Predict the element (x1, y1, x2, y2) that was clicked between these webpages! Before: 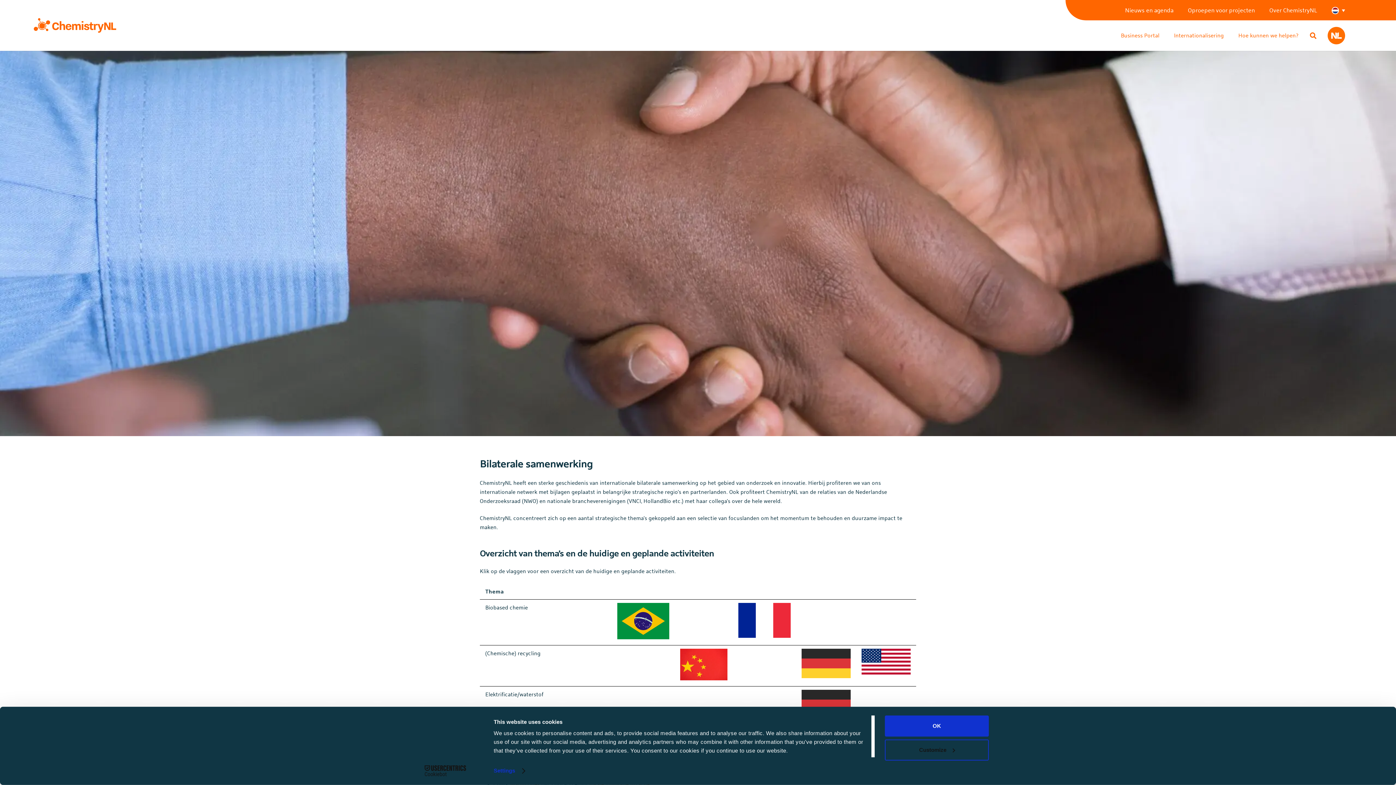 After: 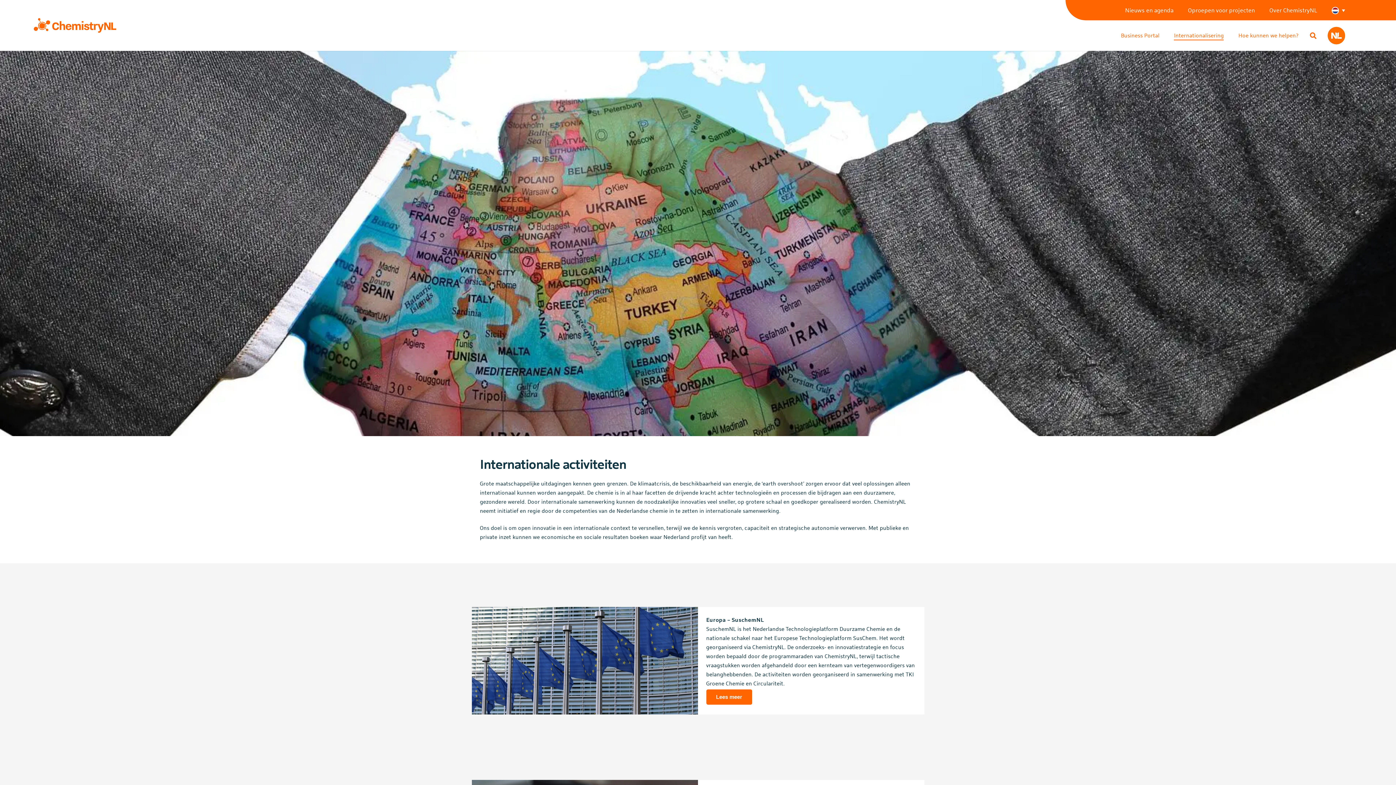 Action: label: Internationalisering bbox: (1167, 26, 1231, 44)